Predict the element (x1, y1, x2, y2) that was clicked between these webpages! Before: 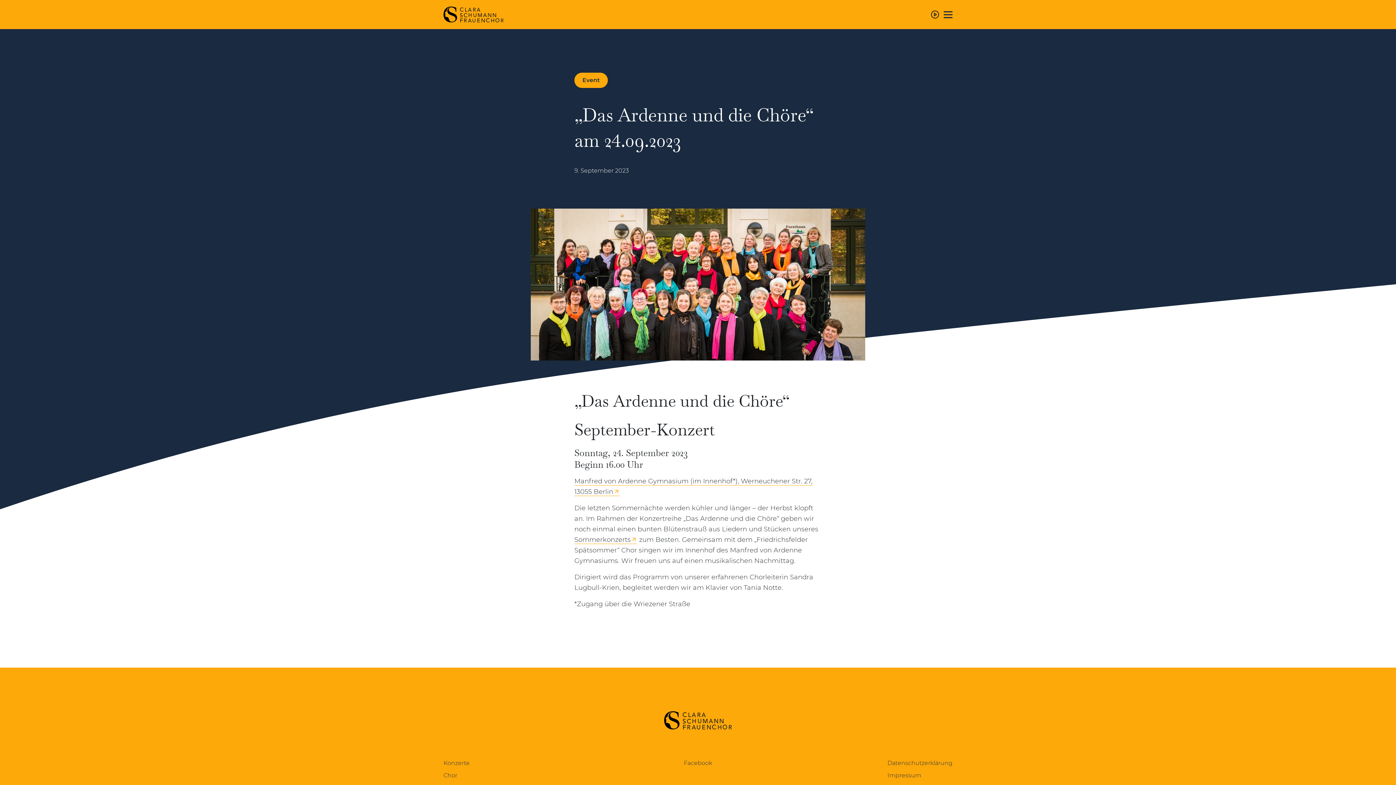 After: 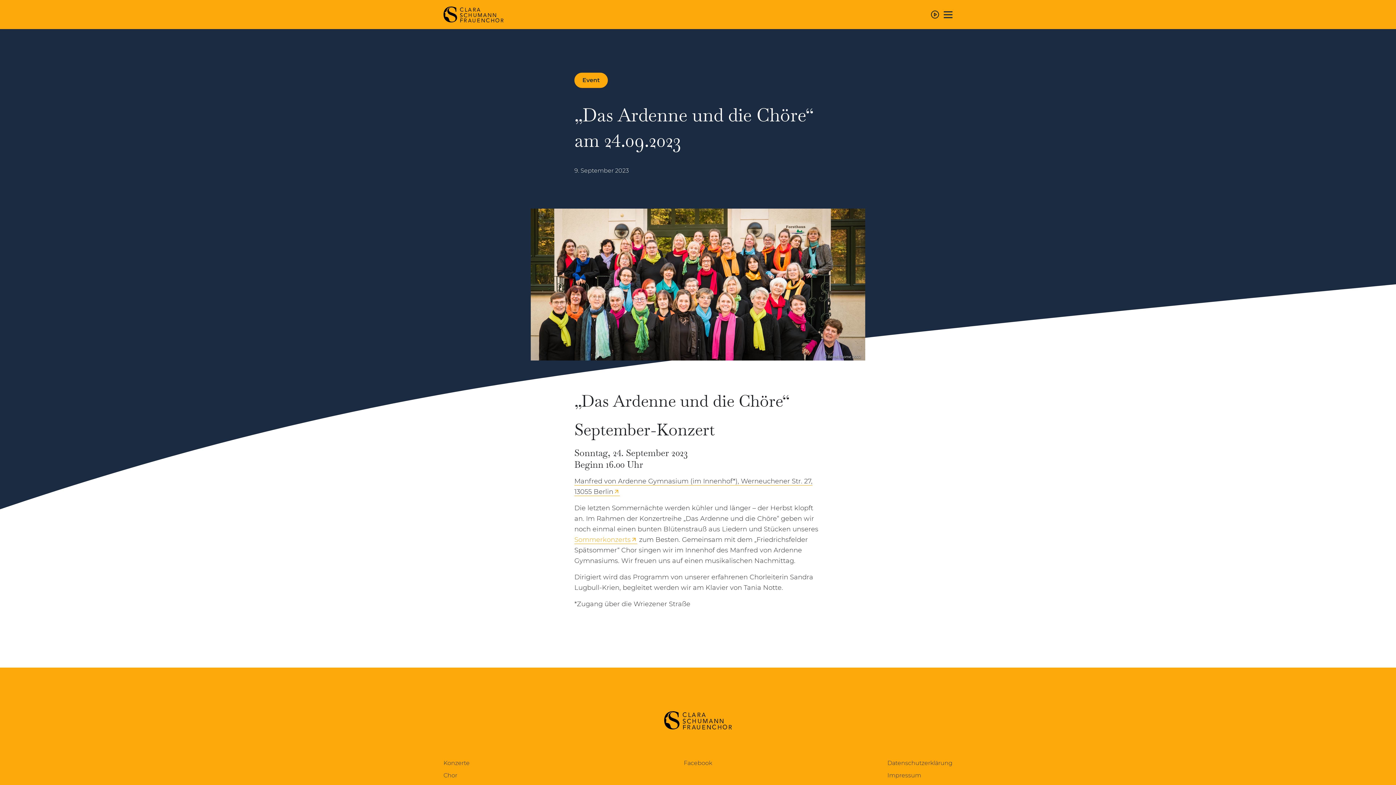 Action: label: Sommerkonzerts bbox: (574, 535, 637, 544)